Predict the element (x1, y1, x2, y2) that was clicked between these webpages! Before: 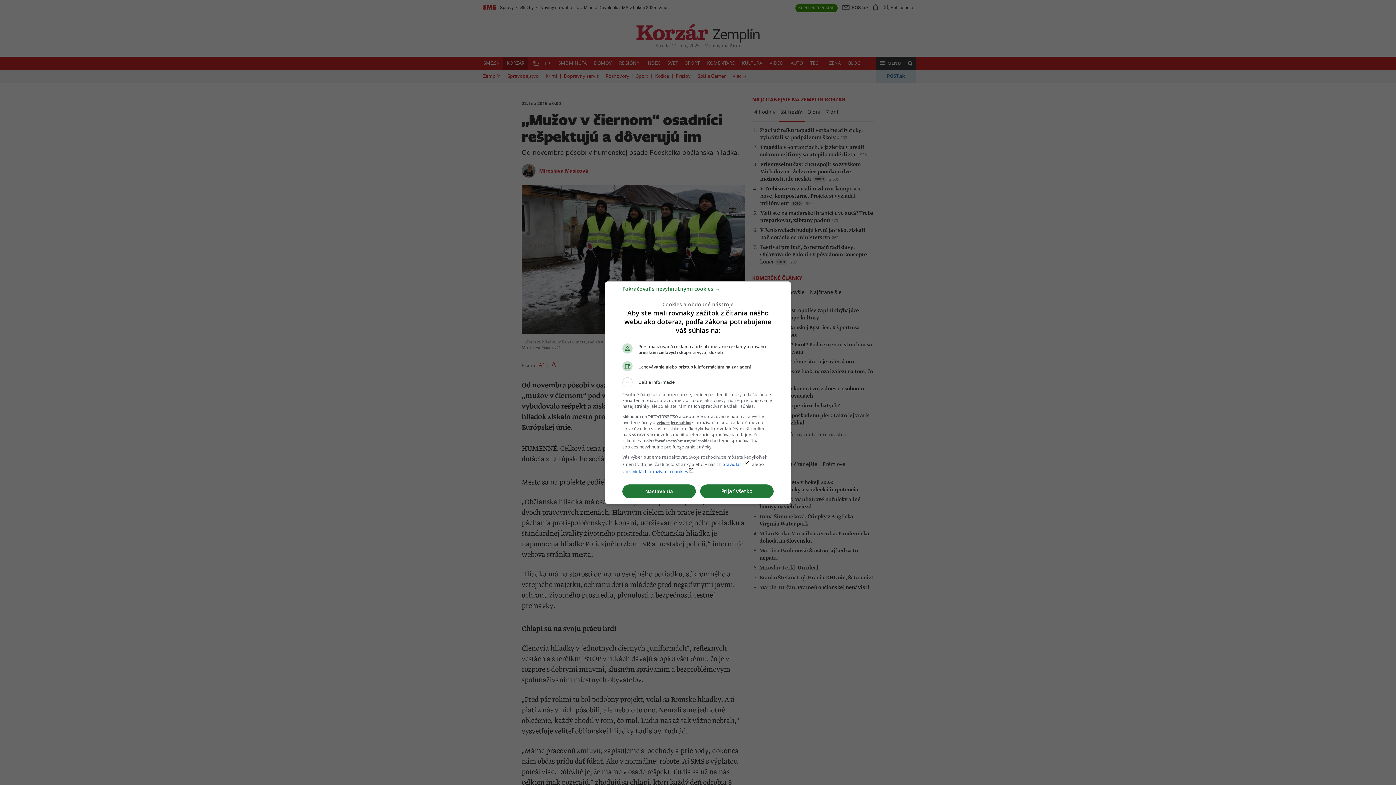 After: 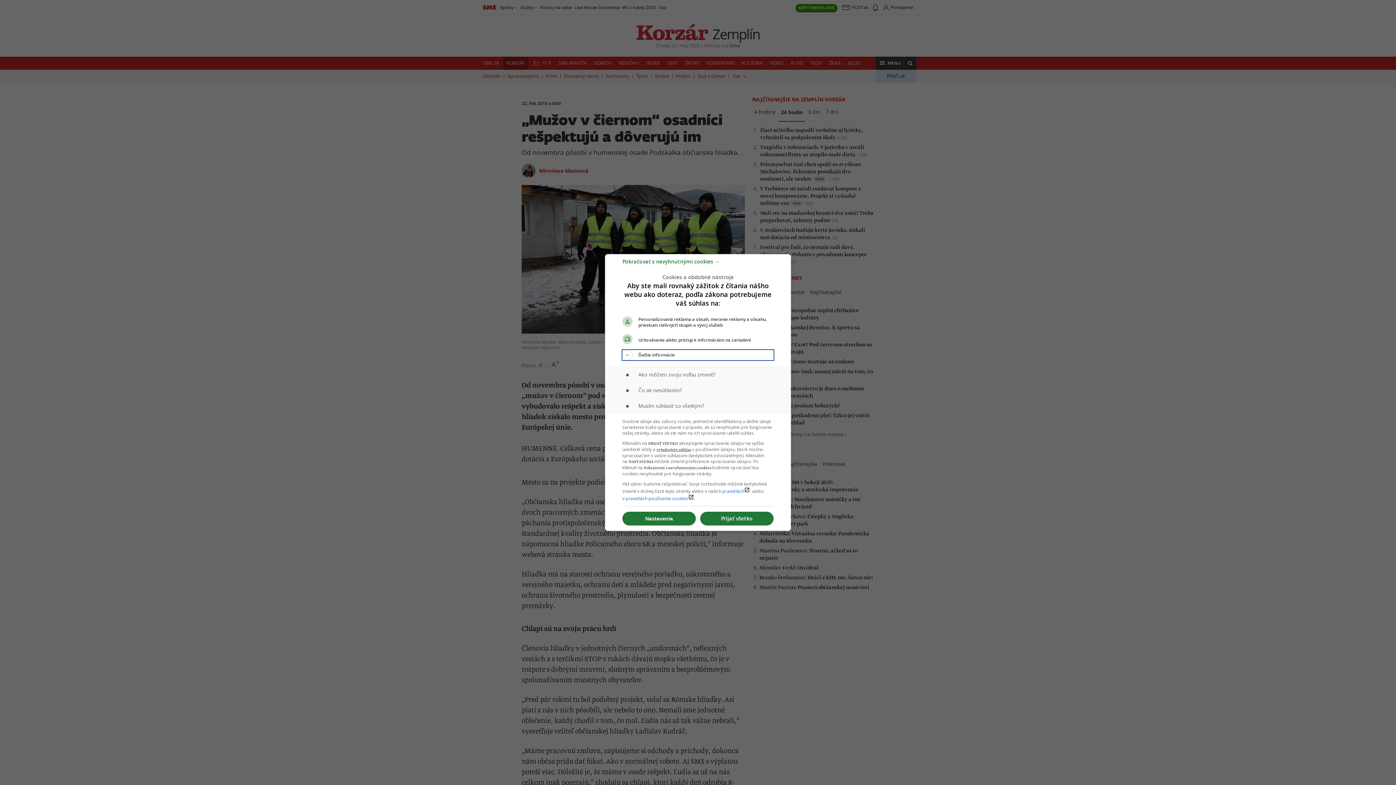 Action: label: Ďalšie informácie bbox: (622, 377, 773, 387)